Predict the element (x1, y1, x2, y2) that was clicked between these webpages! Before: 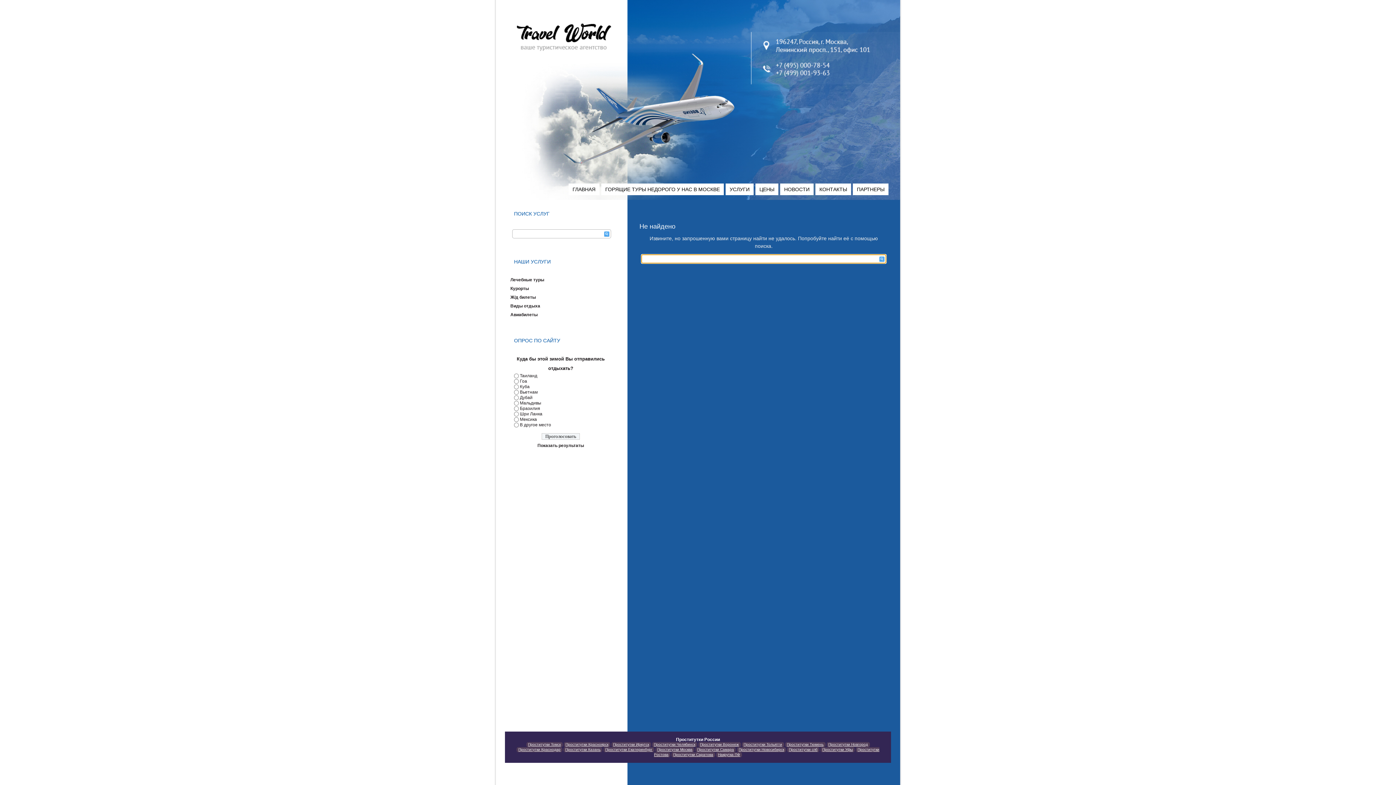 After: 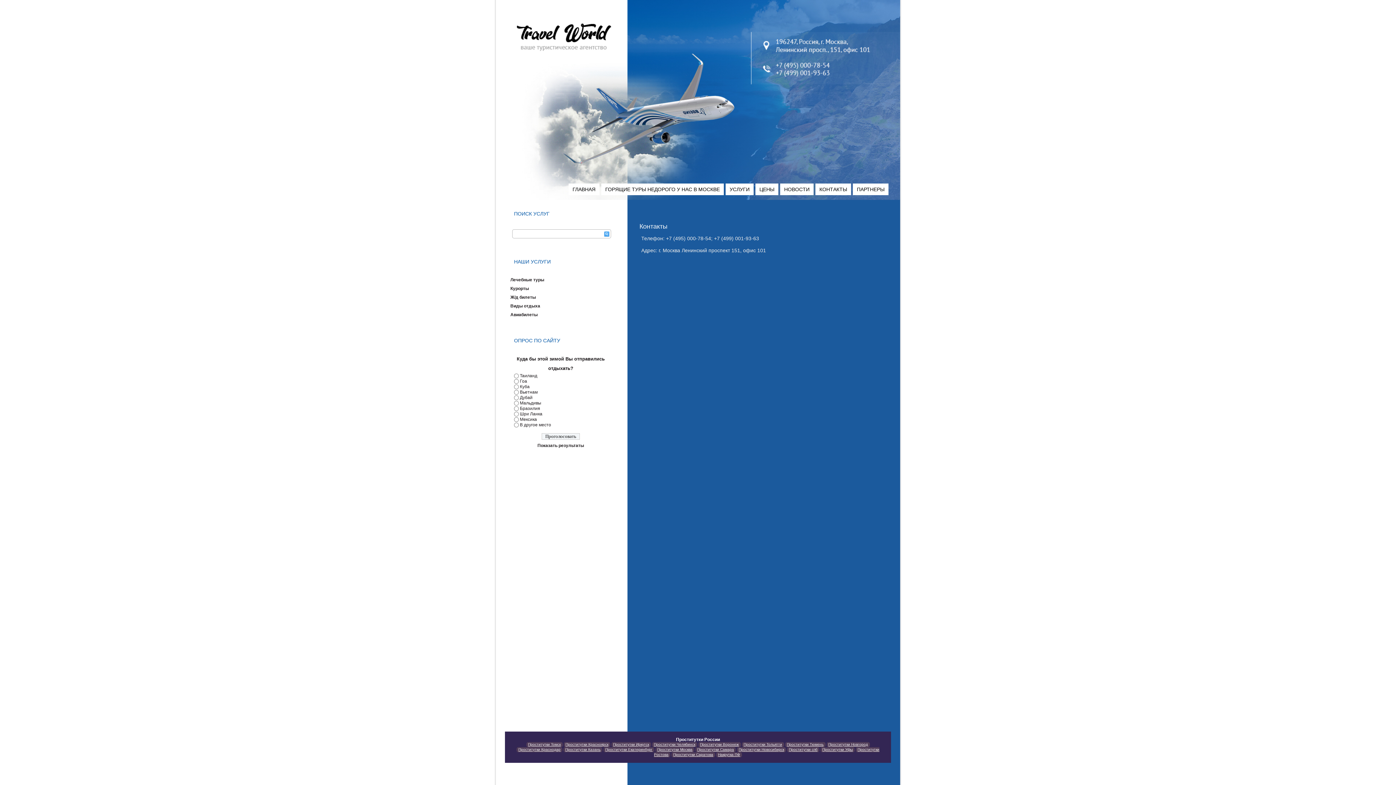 Action: bbox: (815, 183, 851, 195) label: КОНТАКТЫ